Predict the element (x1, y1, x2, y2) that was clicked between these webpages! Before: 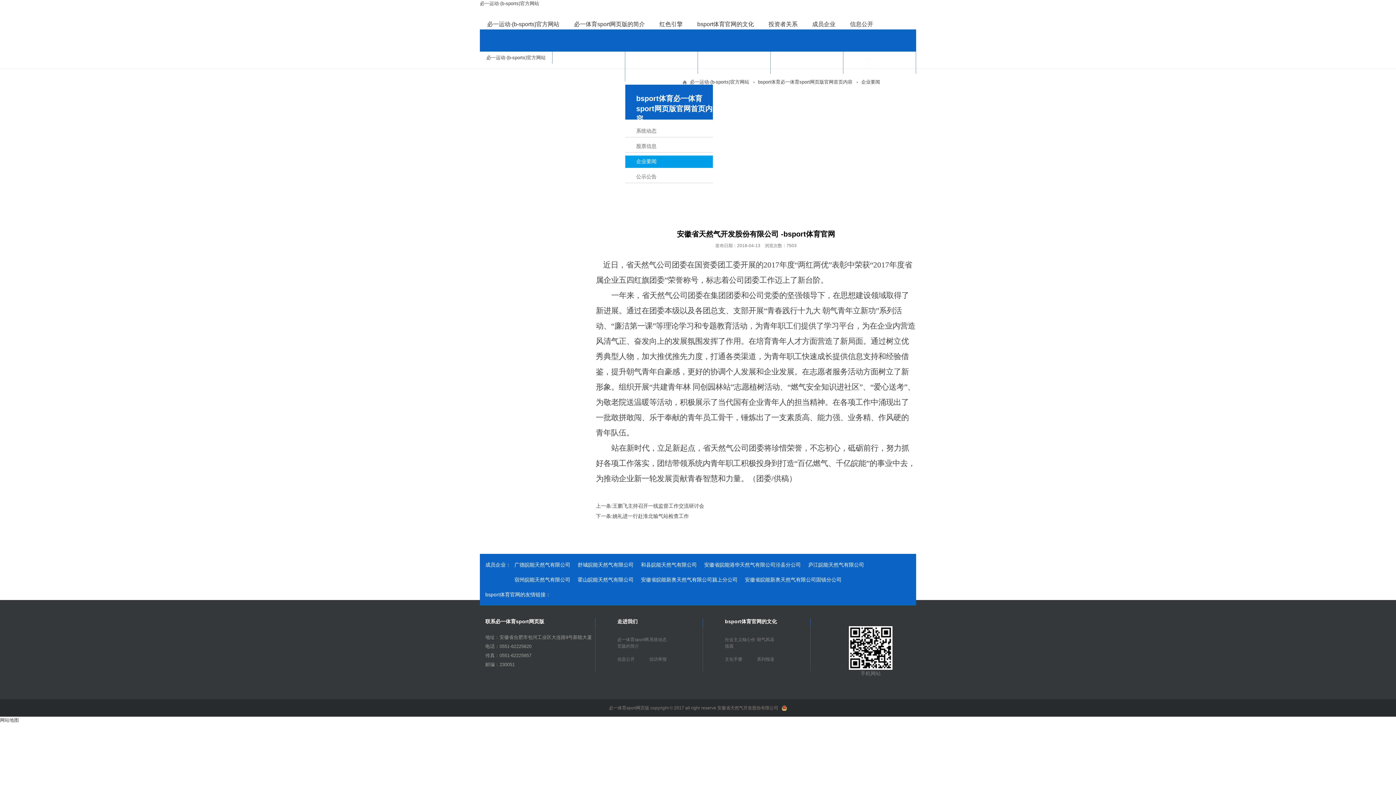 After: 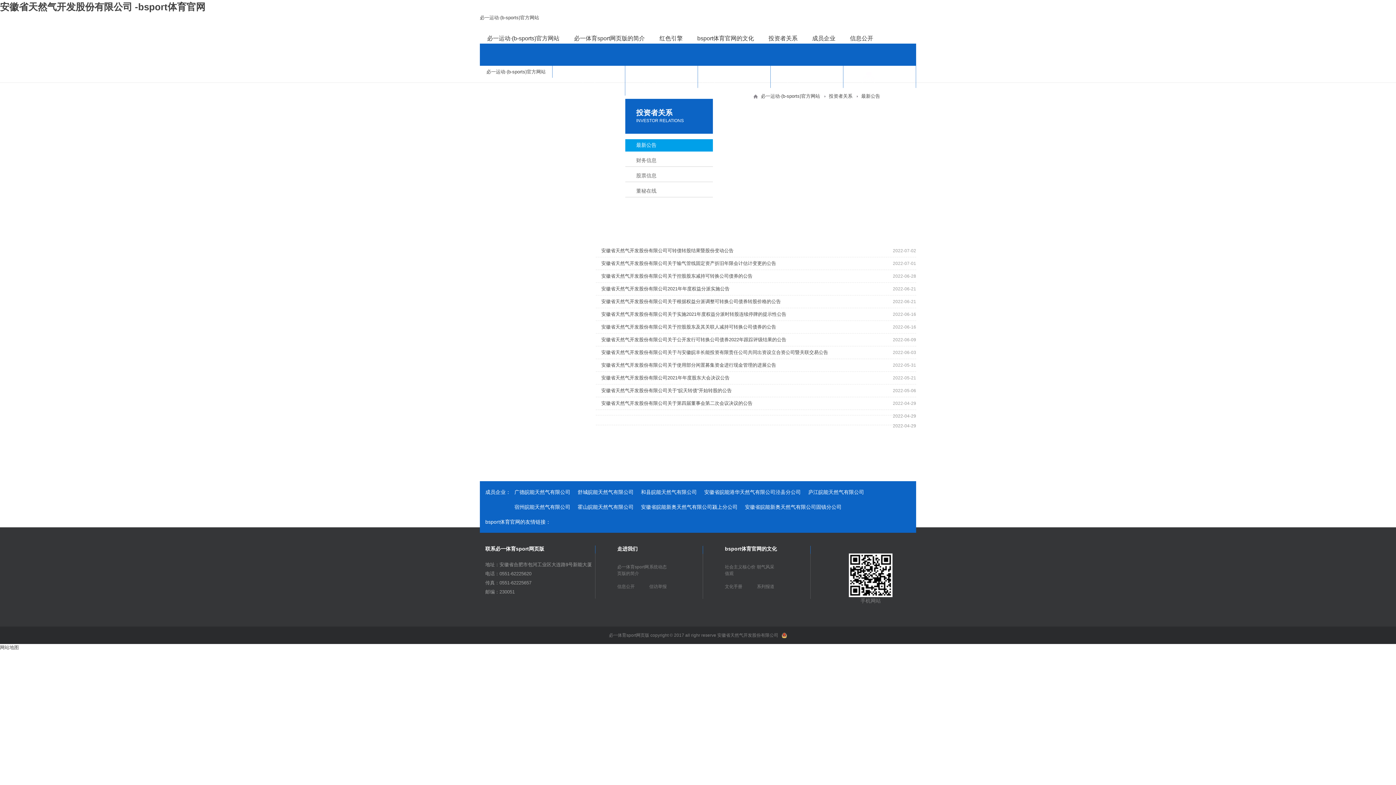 Action: bbox: (768, 21, 797, 27) label: 投资者关系